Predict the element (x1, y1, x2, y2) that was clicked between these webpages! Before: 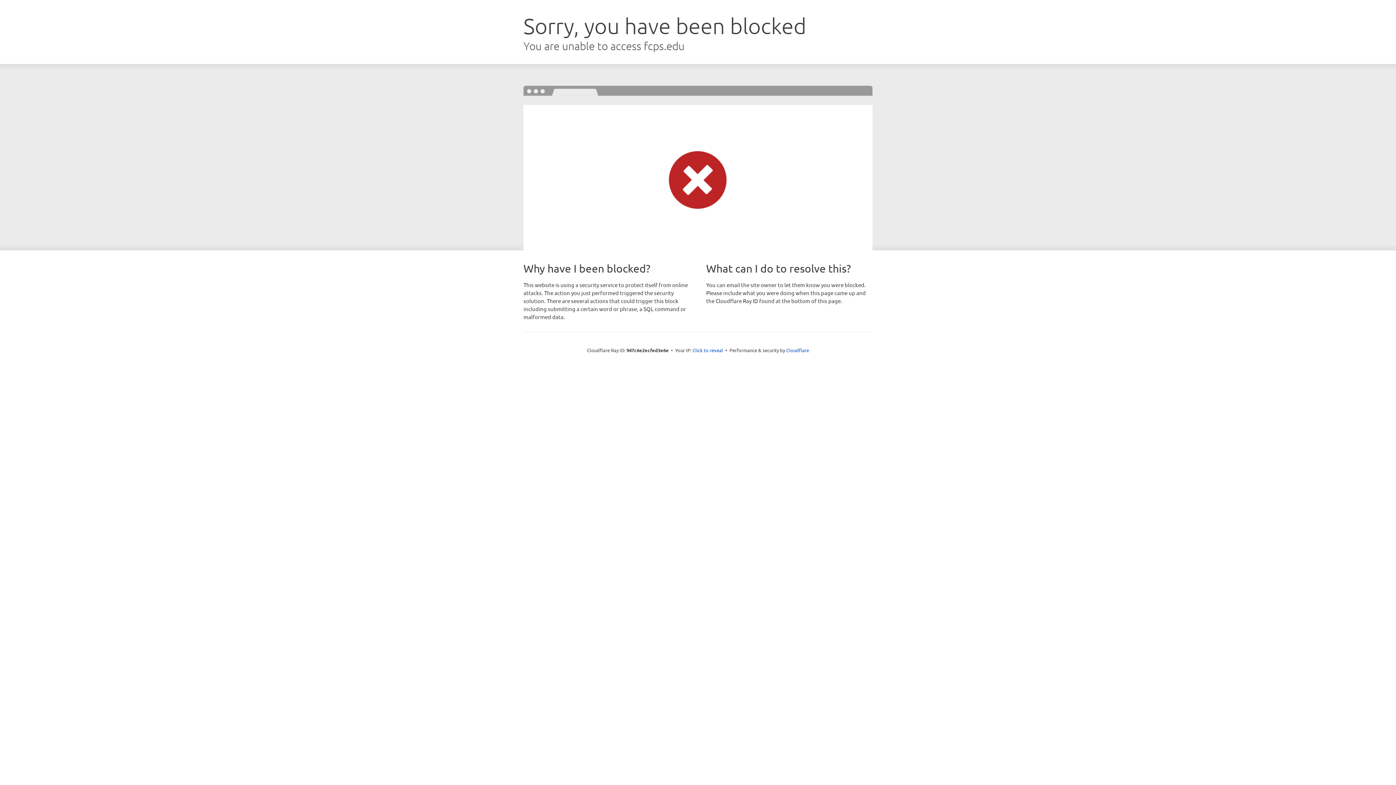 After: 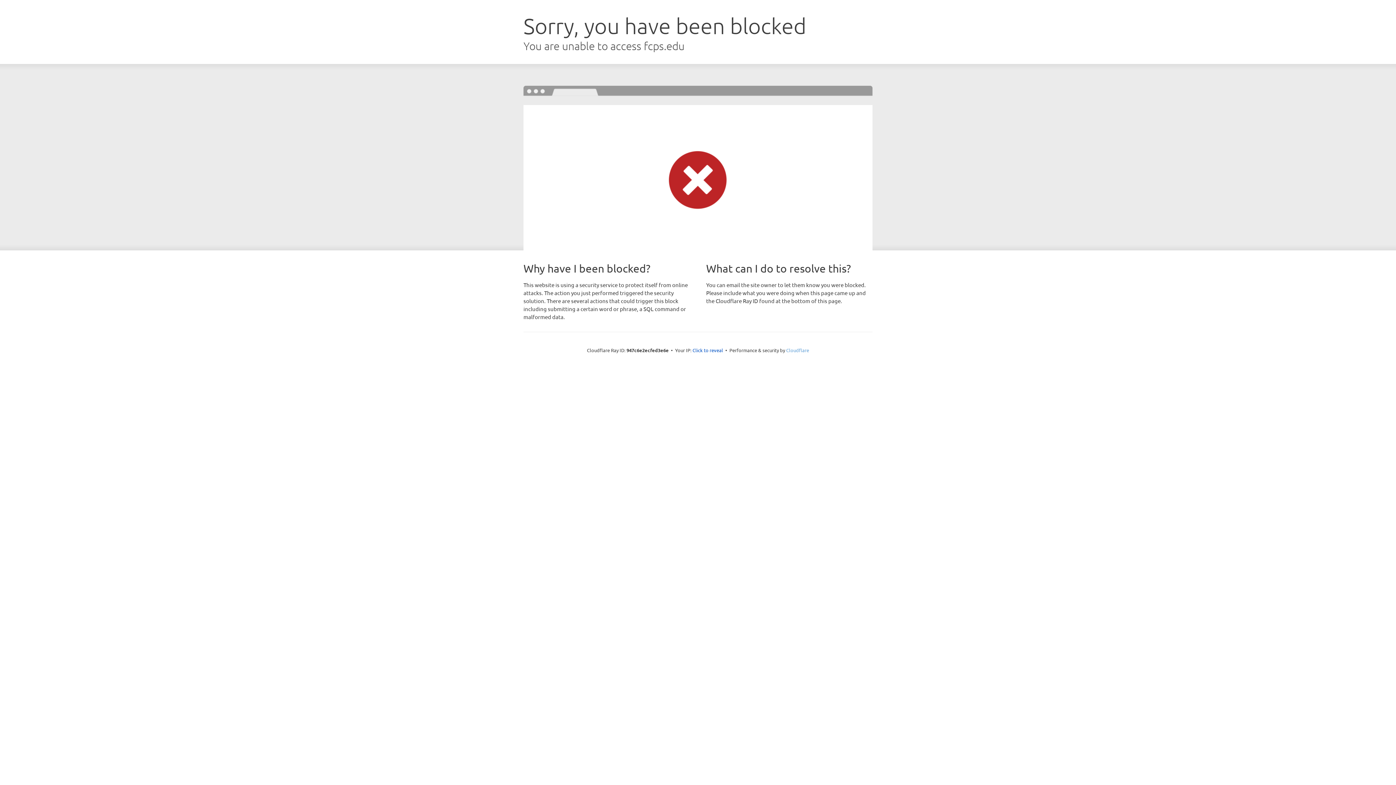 Action: label: Cloudflare bbox: (786, 347, 809, 353)